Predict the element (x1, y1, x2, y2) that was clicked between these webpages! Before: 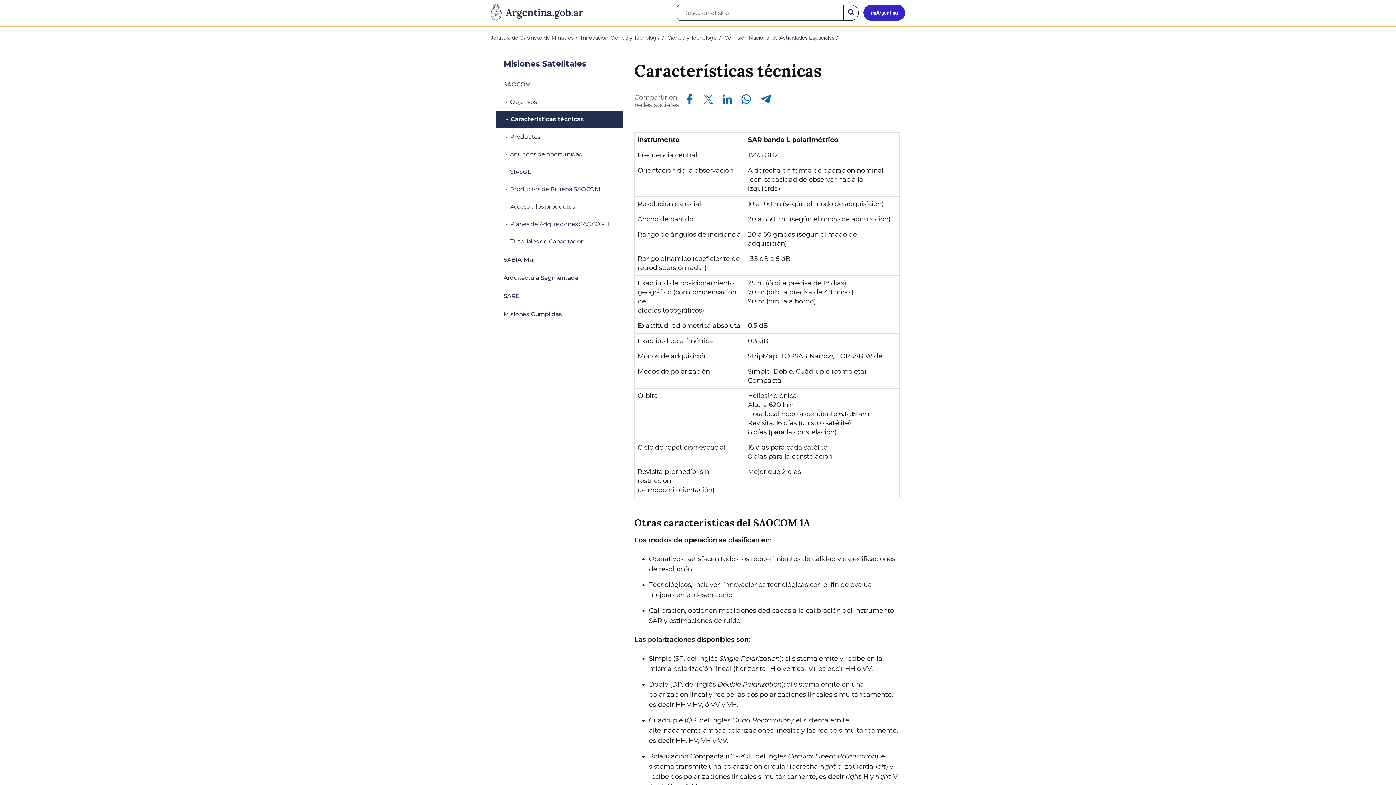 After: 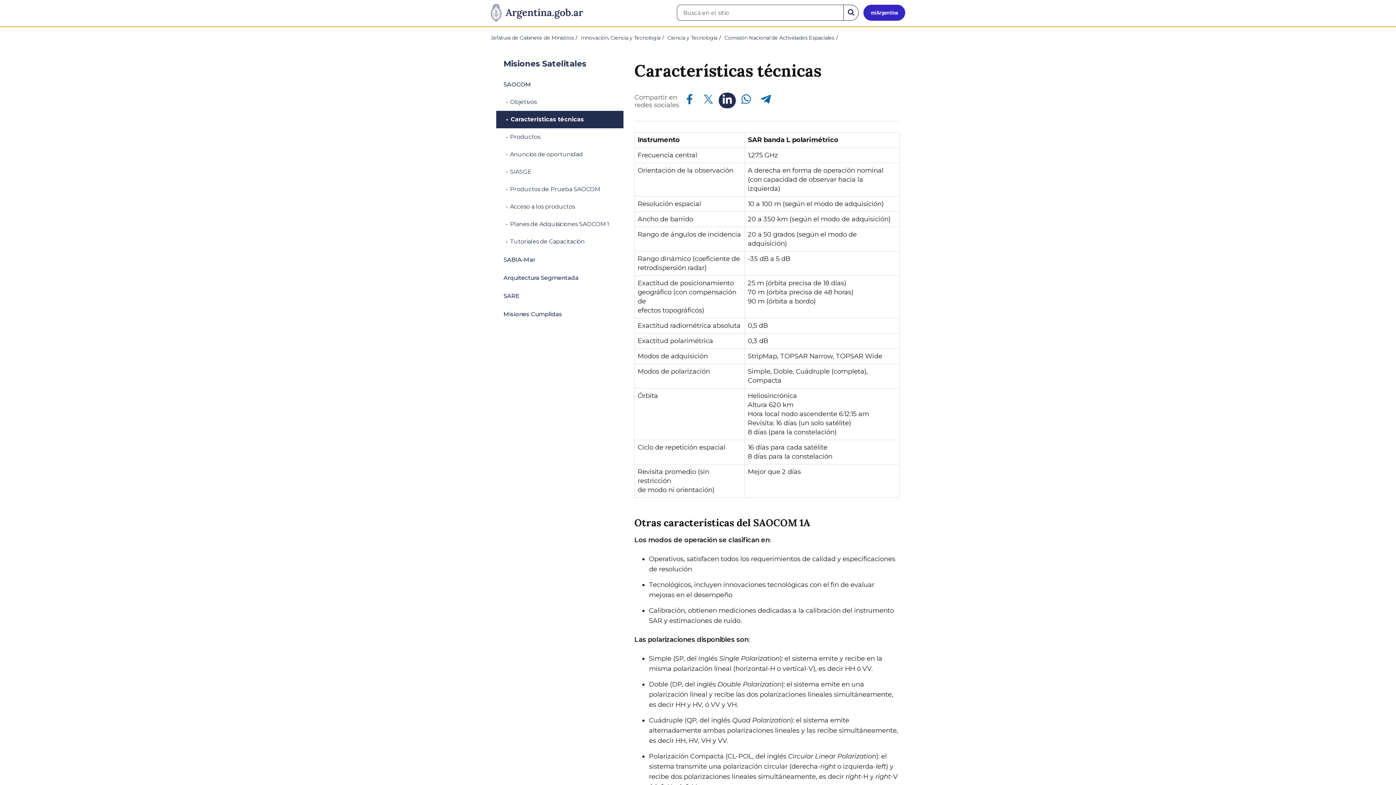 Action: bbox: (721, 92, 733, 105) label: Compartir en Linkedin